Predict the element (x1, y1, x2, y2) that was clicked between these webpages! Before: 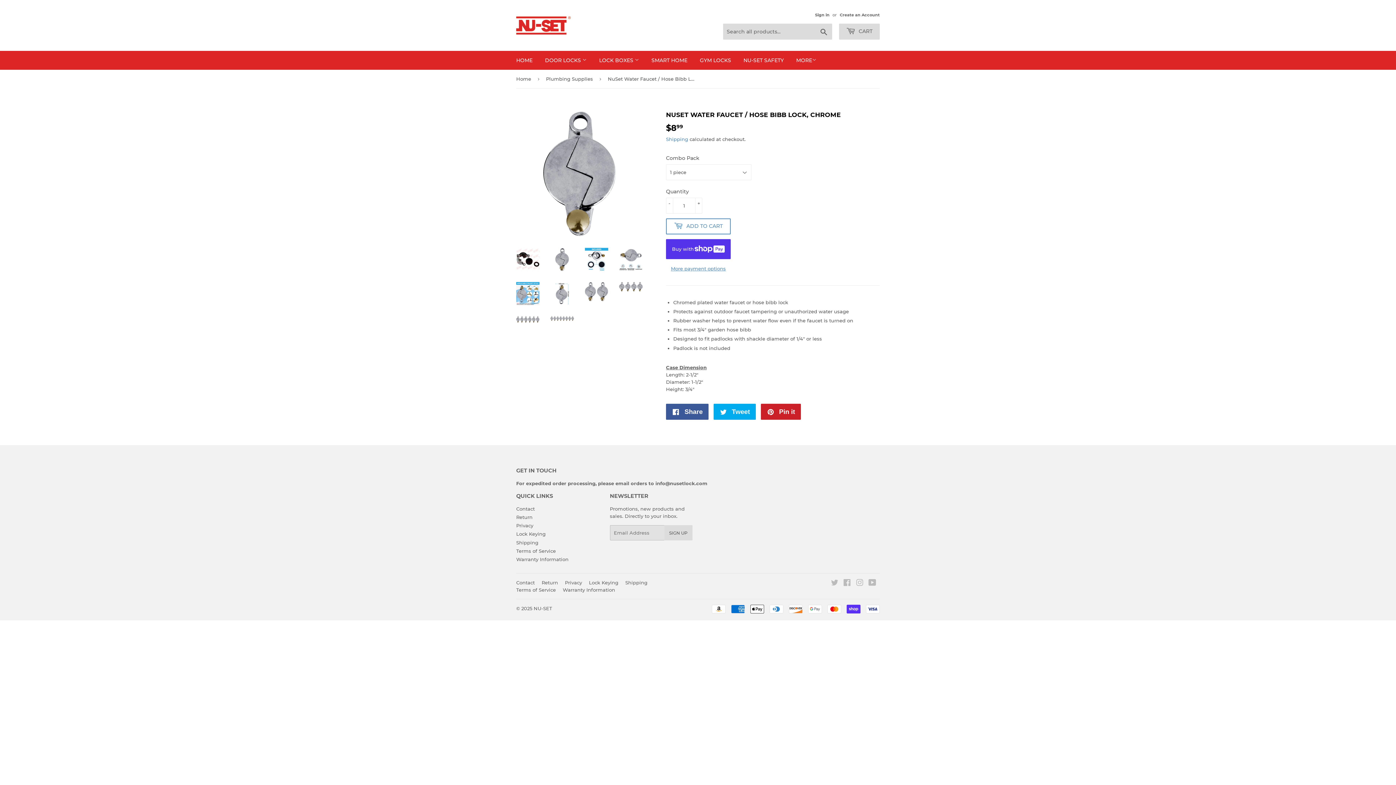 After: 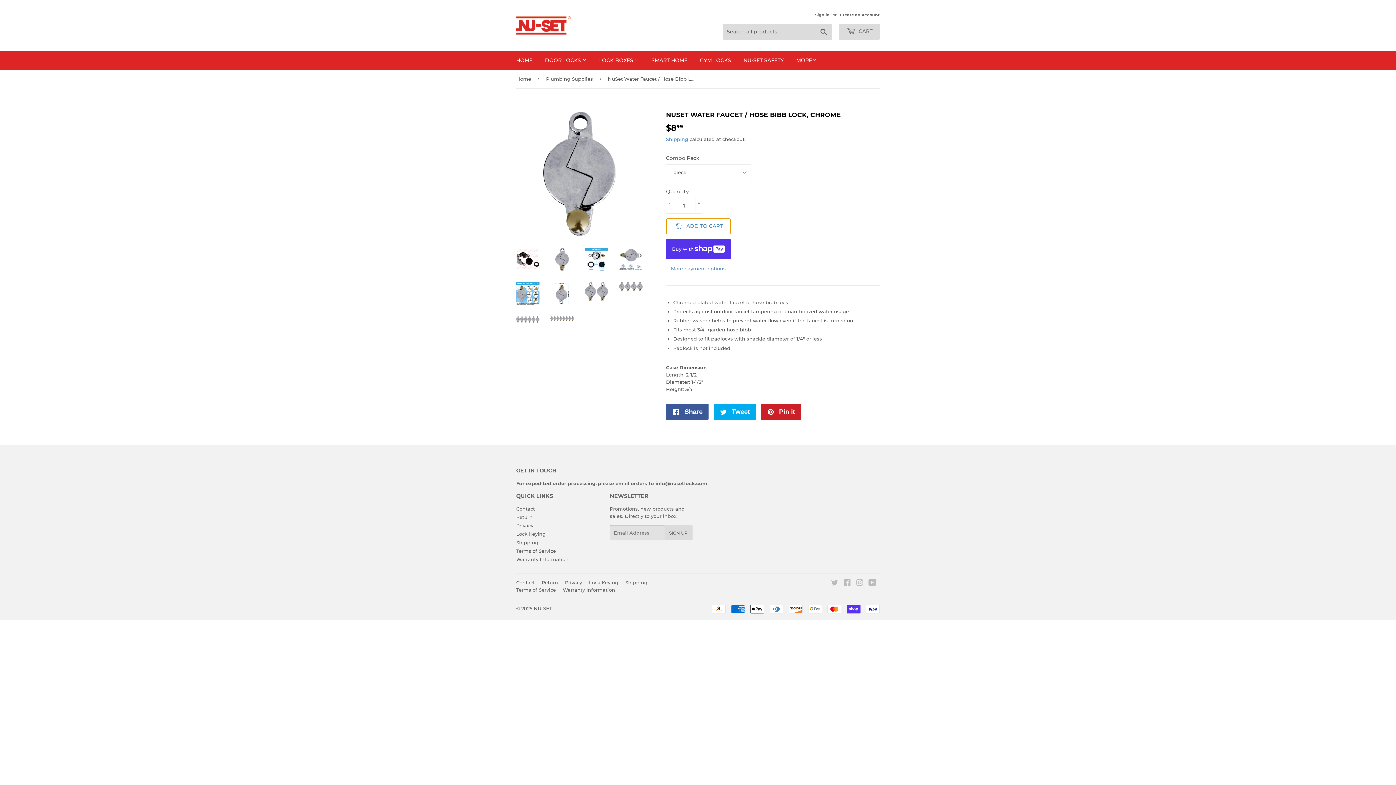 Action: label:  ADD TO CART bbox: (666, 218, 730, 234)